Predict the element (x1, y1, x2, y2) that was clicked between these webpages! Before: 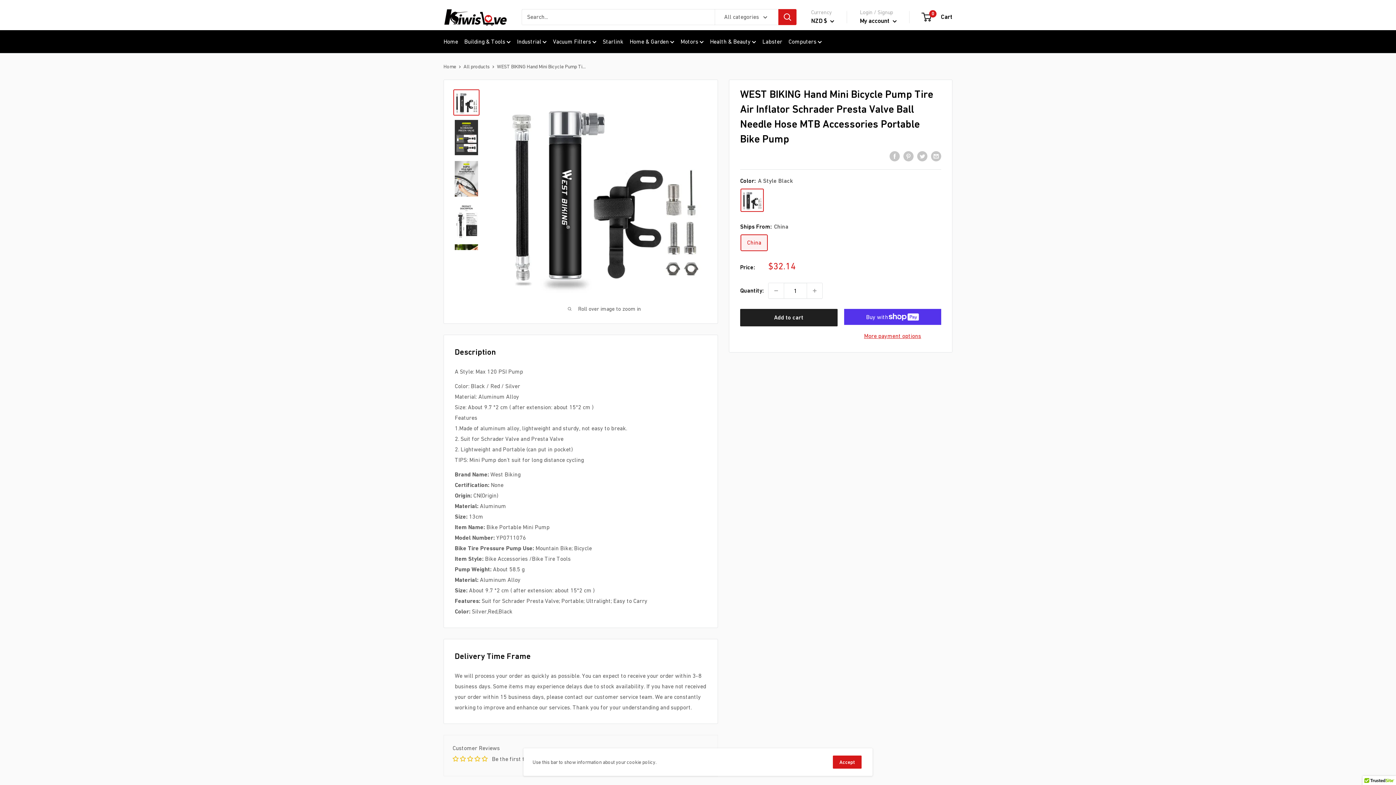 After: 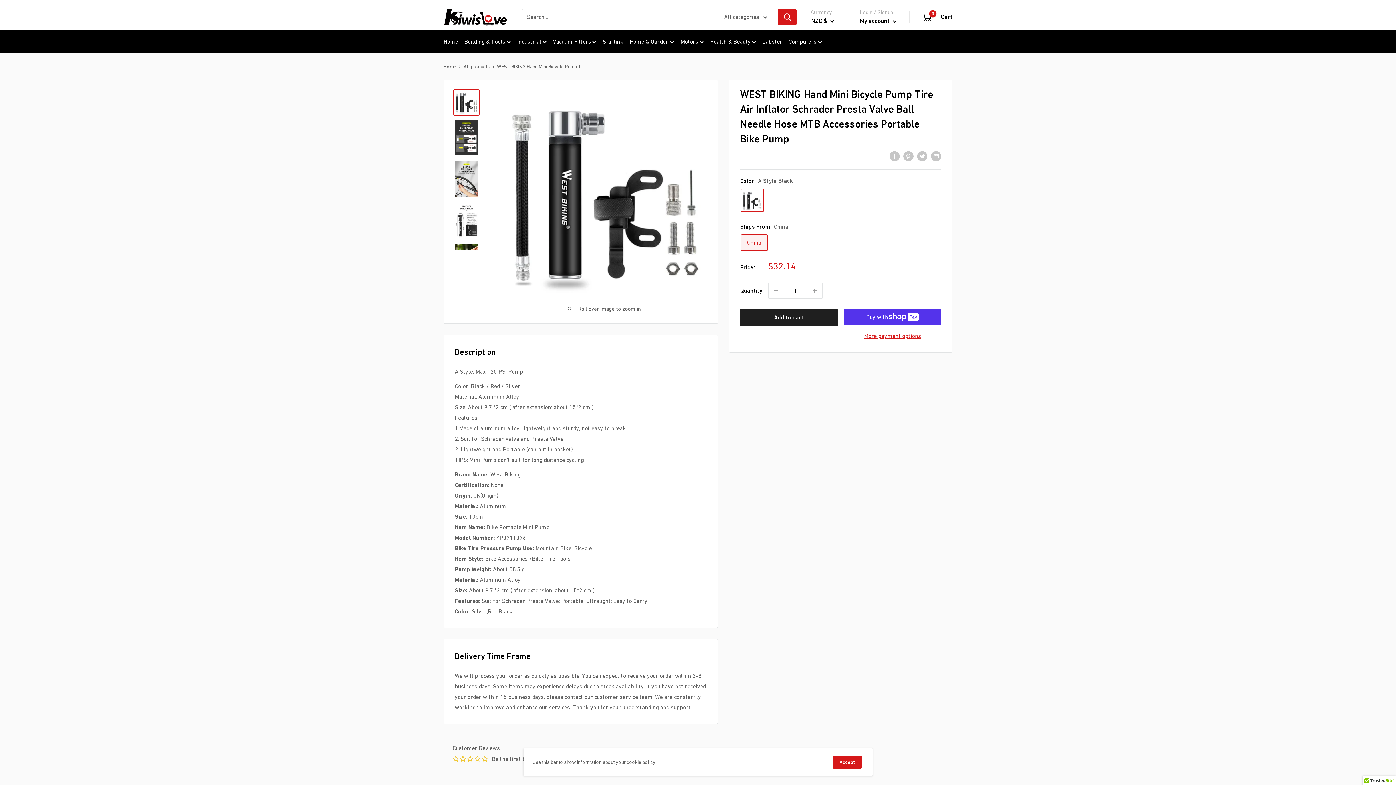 Action: bbox: (453, 89, 479, 115)